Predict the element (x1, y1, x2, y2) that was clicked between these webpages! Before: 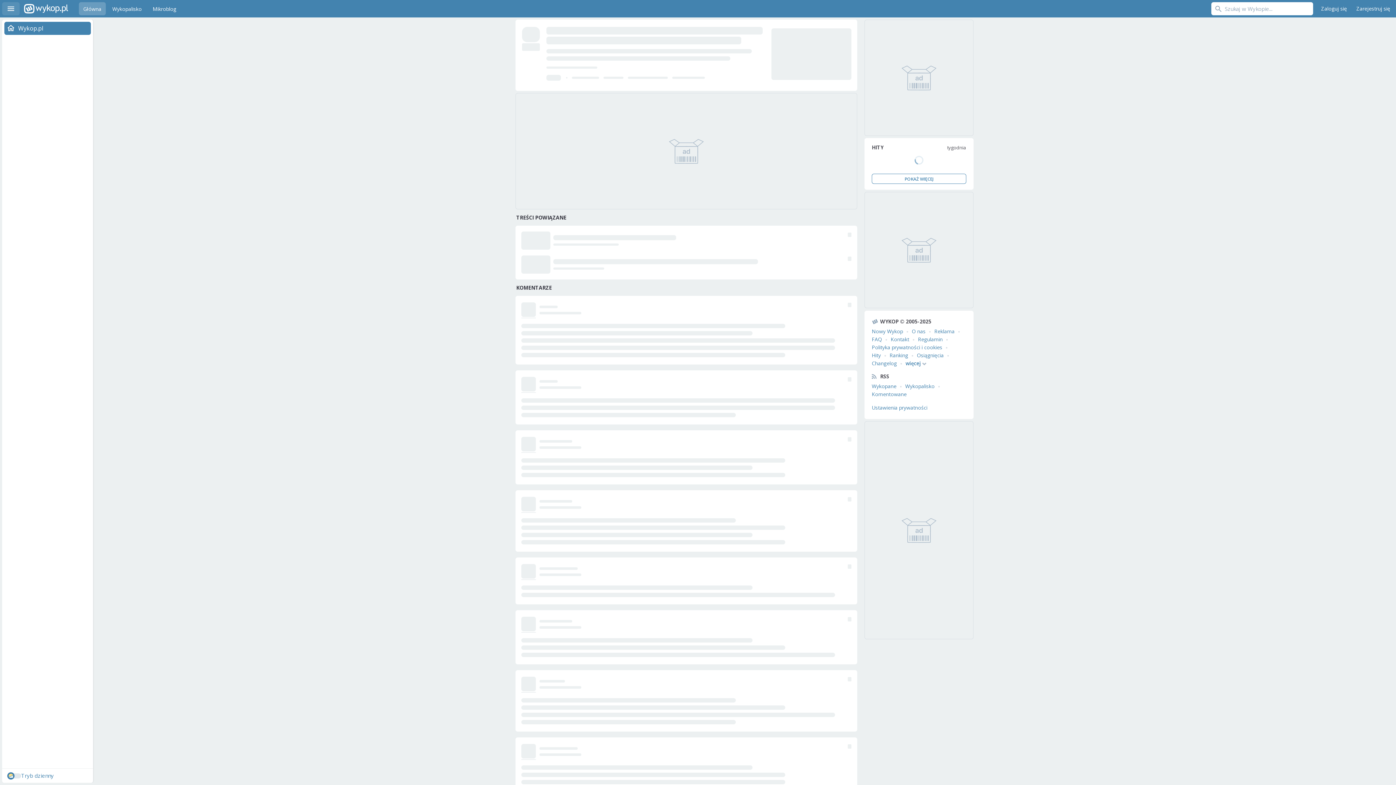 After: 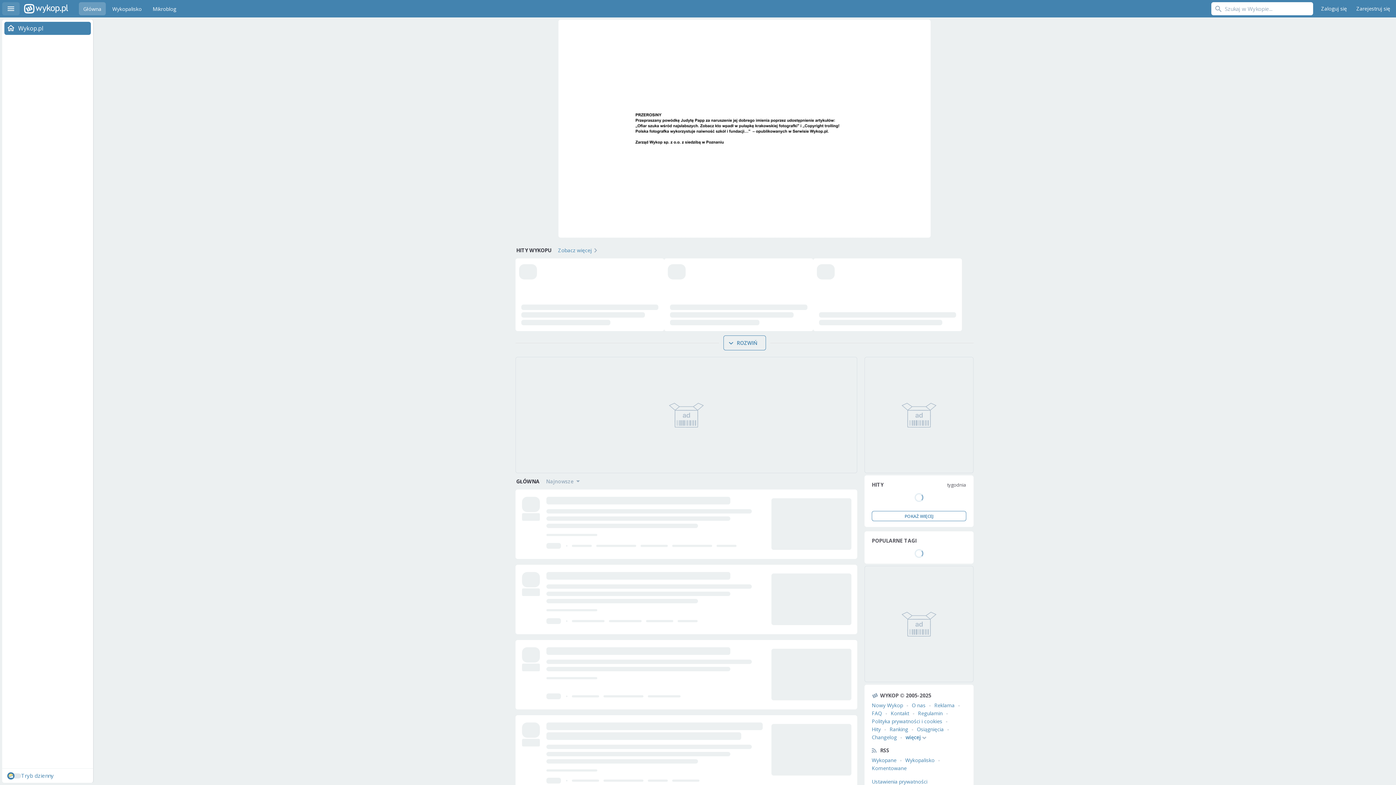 Action: label: Wykop.pl bbox: (24, 0, 68, 17)